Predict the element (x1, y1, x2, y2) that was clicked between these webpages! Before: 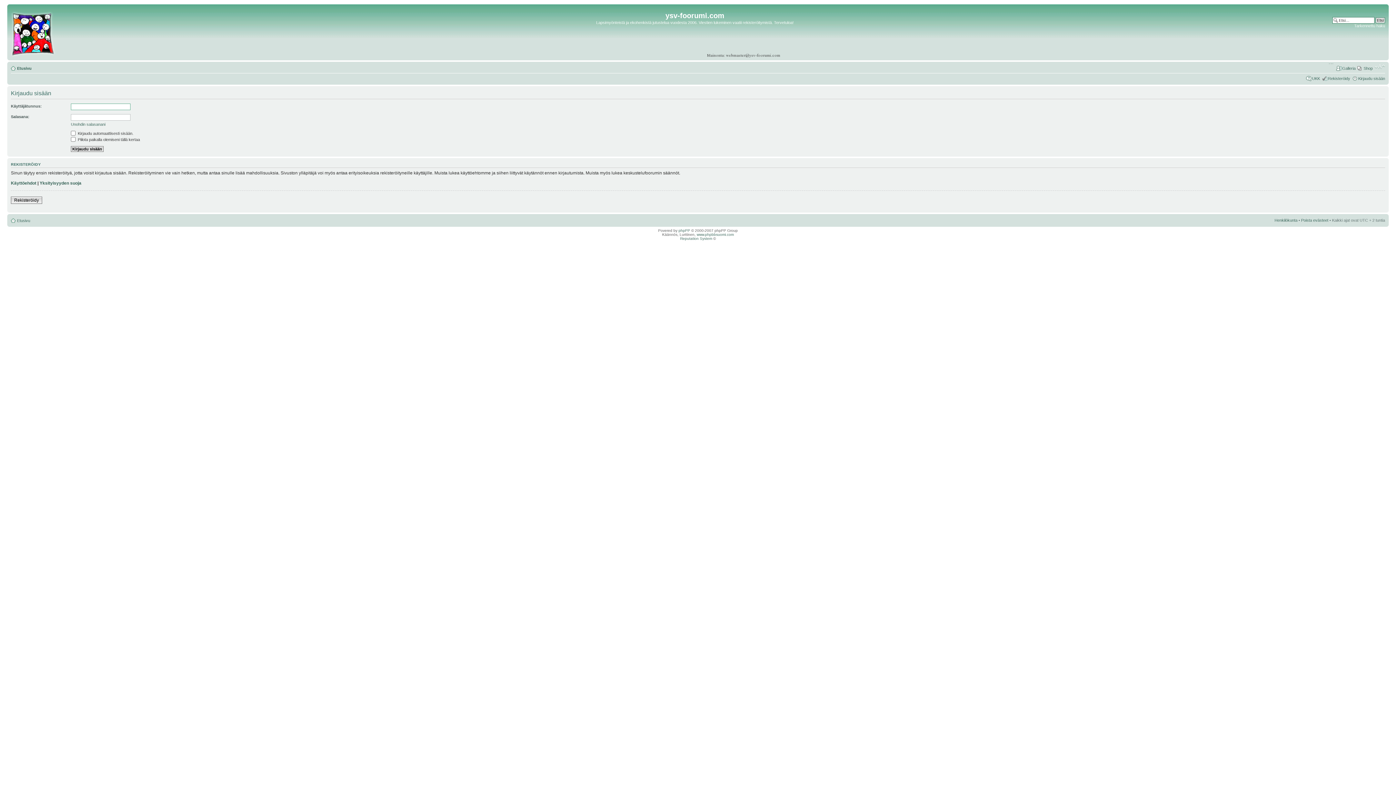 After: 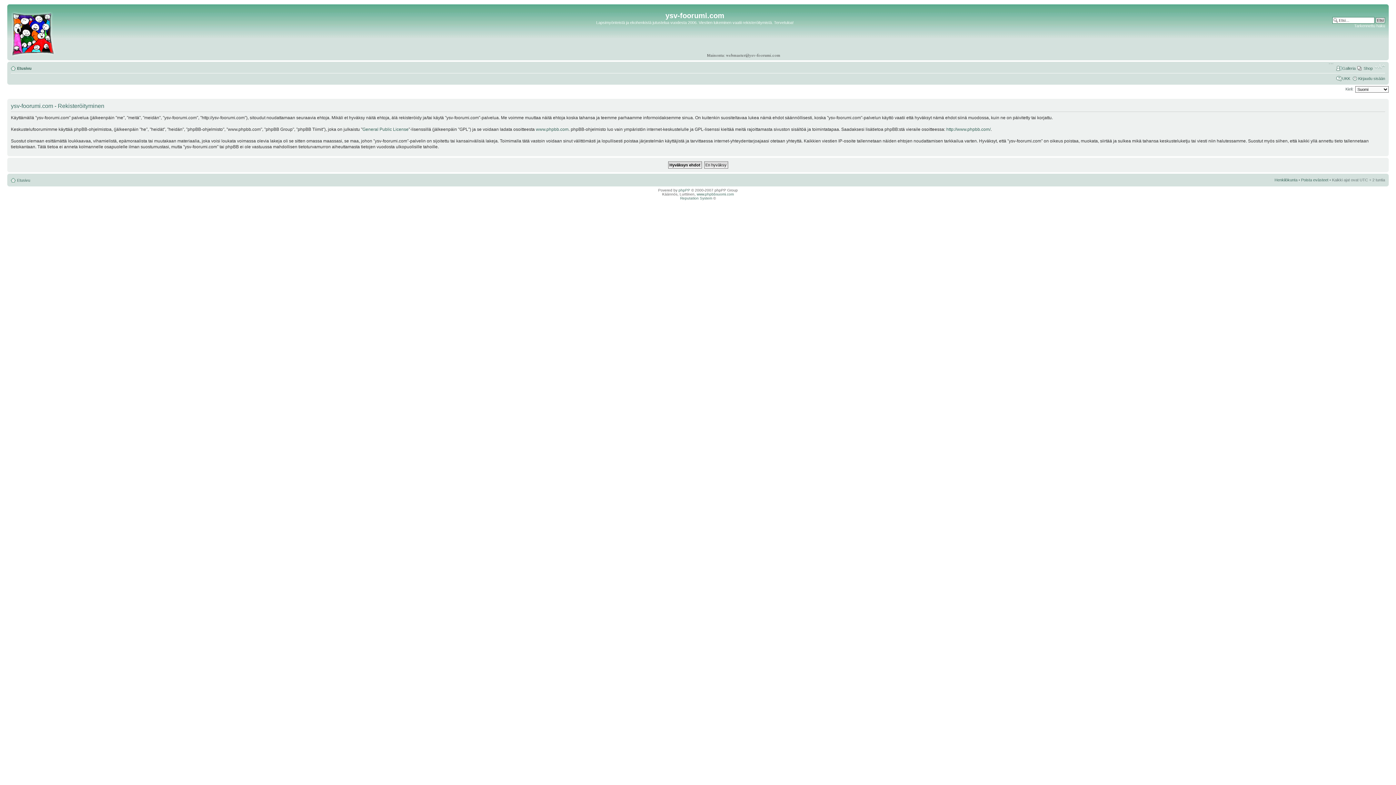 Action: bbox: (1328, 76, 1350, 80) label: Rekisteröidy